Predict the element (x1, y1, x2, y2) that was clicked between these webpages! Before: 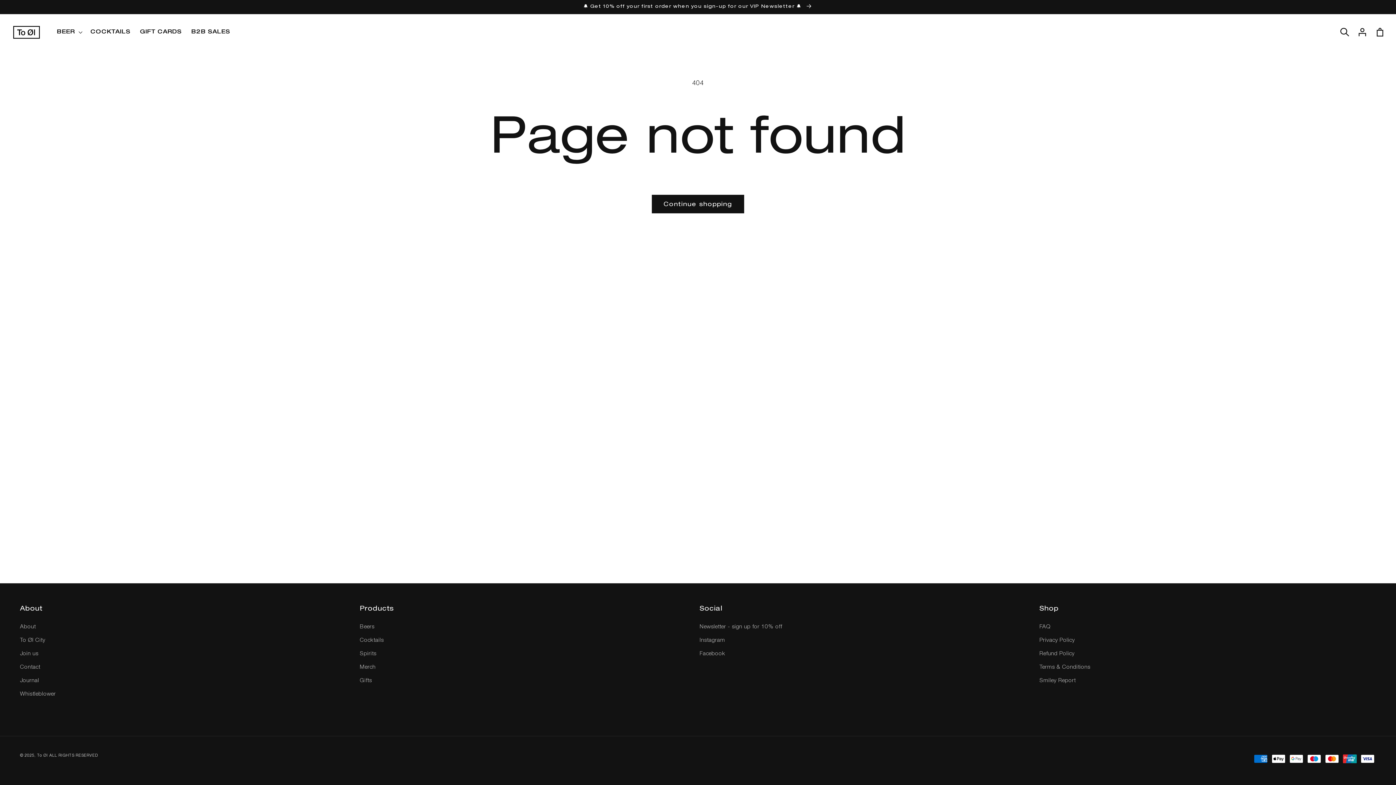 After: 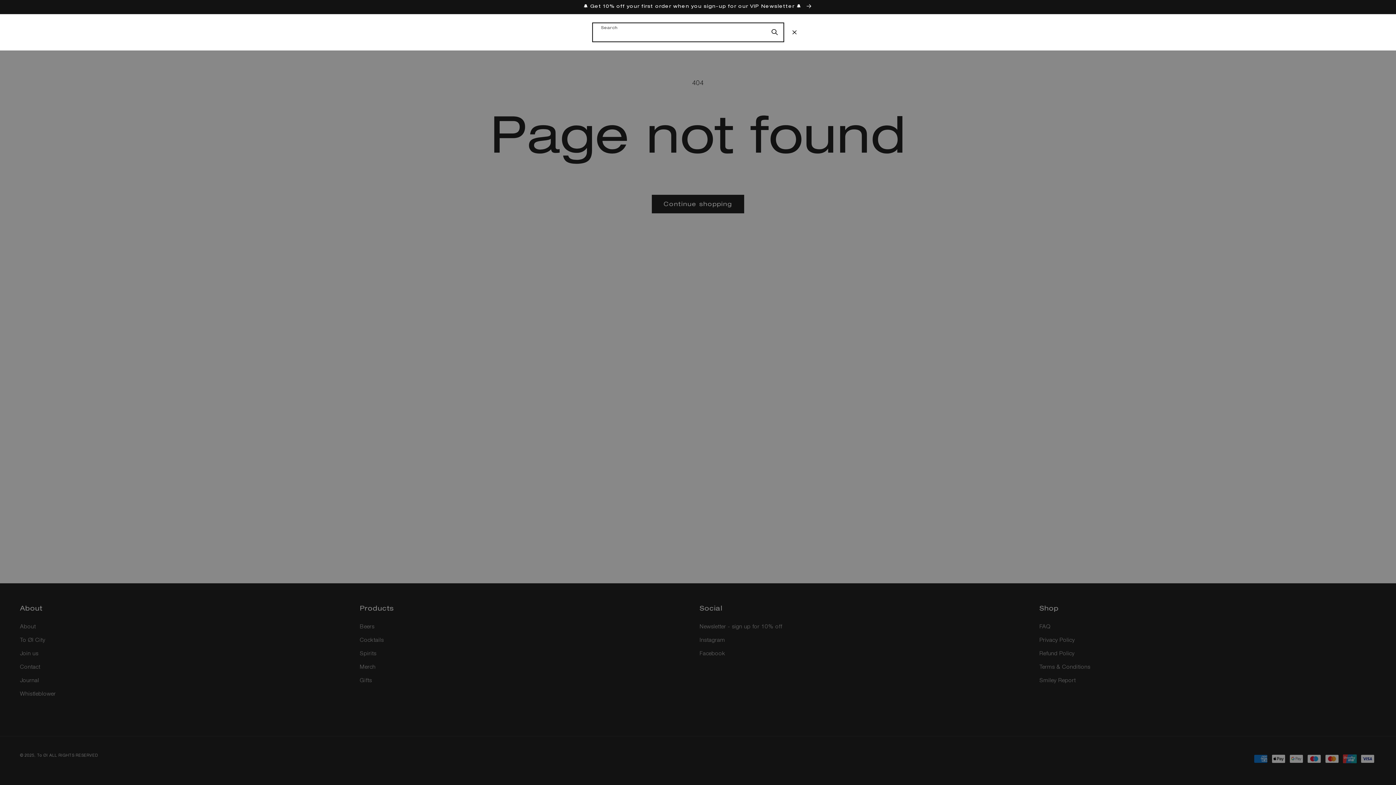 Action: bbox: (1336, 27, 1353, 37) label: Search